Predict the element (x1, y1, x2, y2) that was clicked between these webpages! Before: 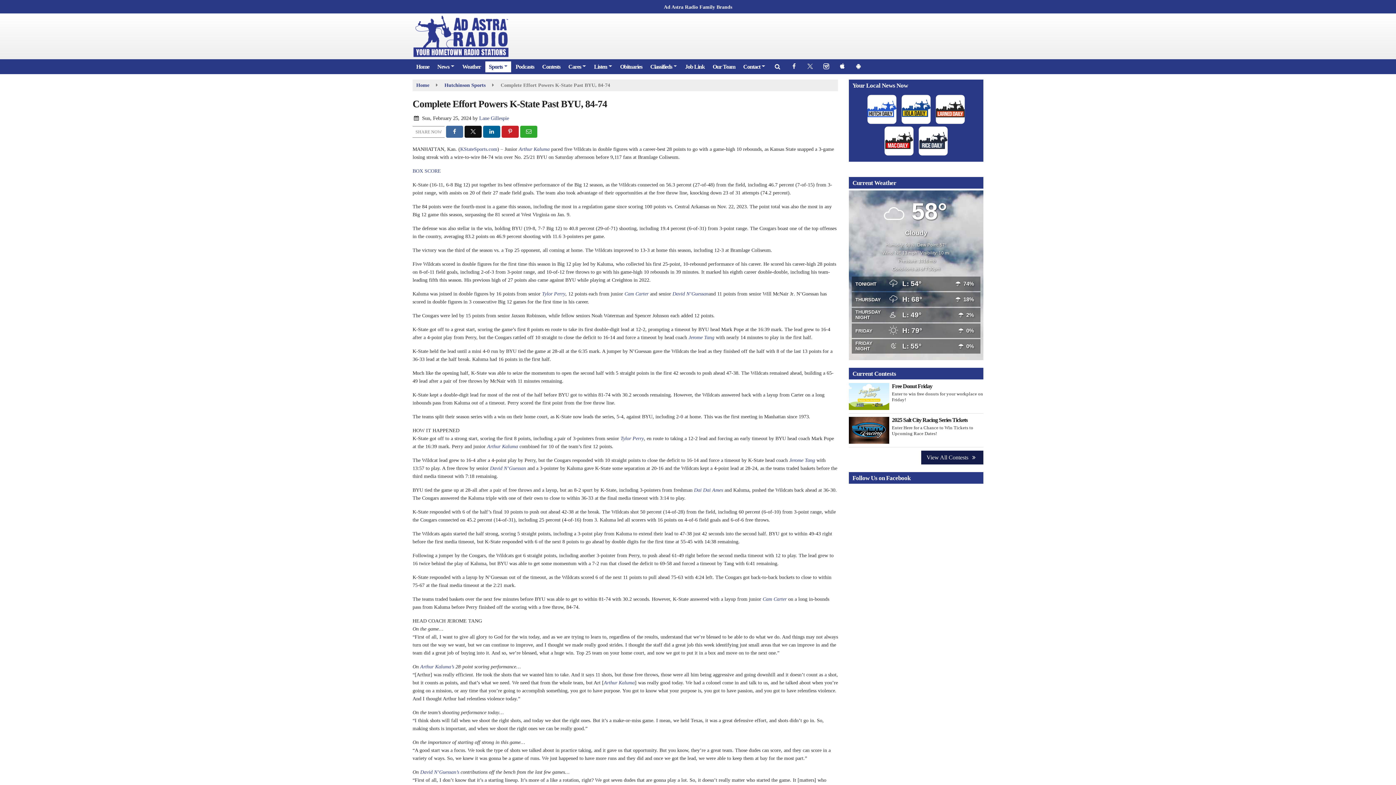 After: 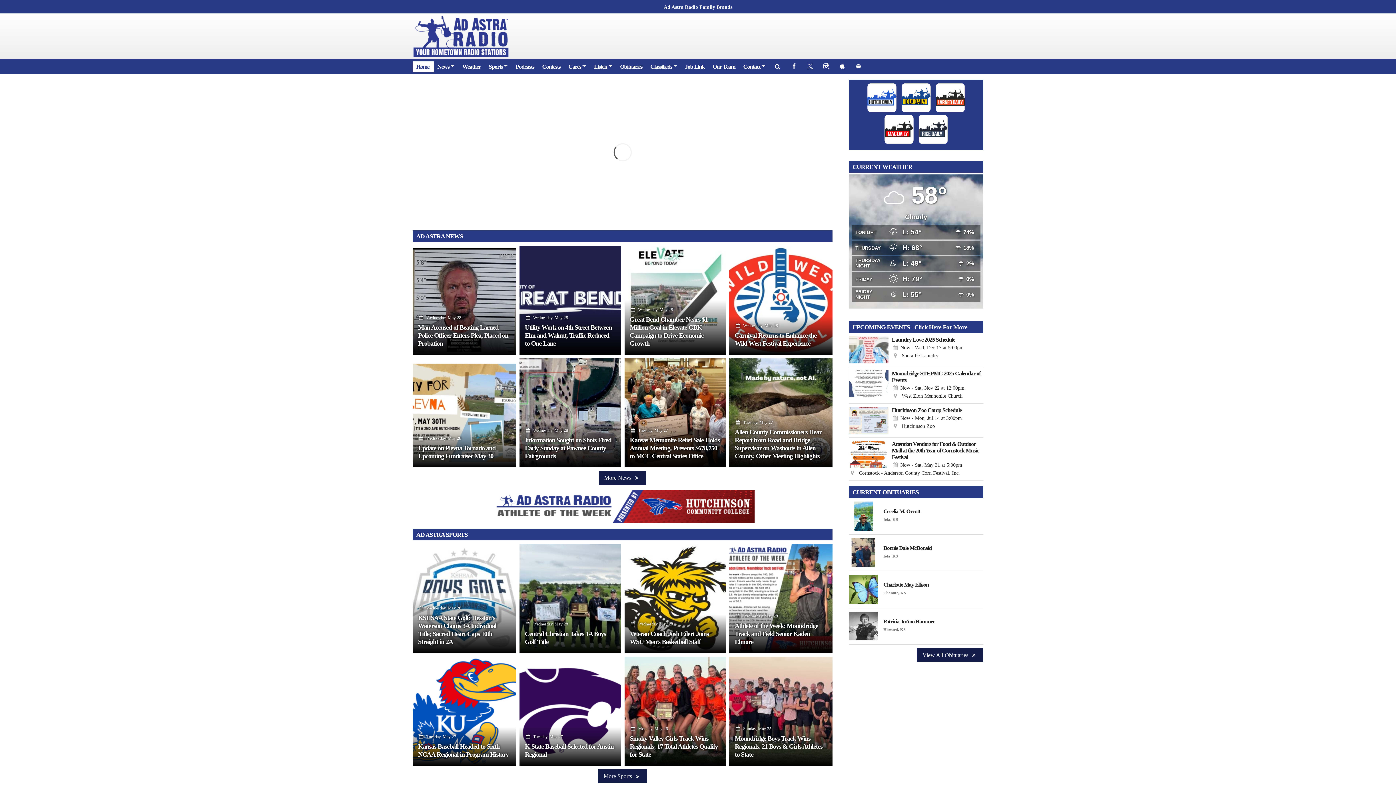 Action: bbox: (412, 61, 433, 72) label: Home